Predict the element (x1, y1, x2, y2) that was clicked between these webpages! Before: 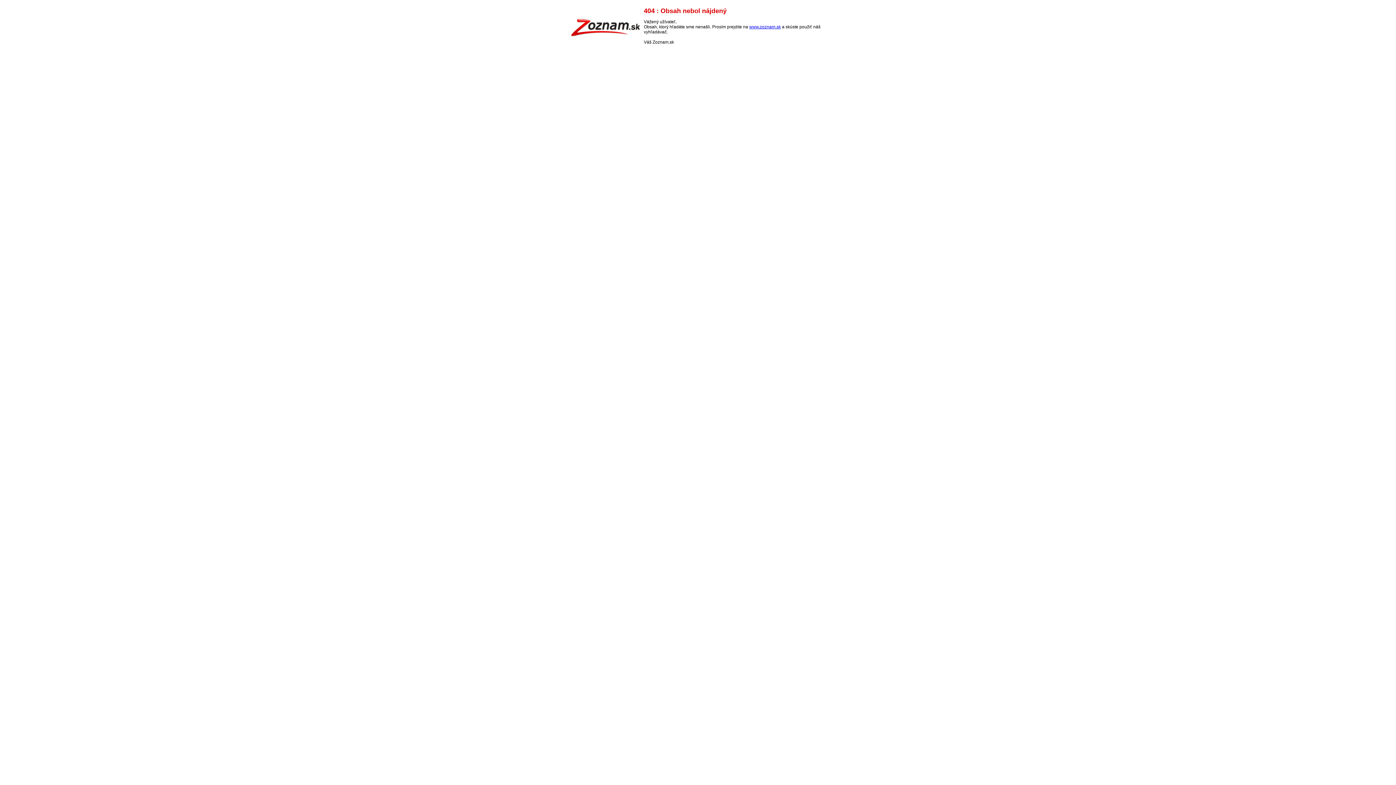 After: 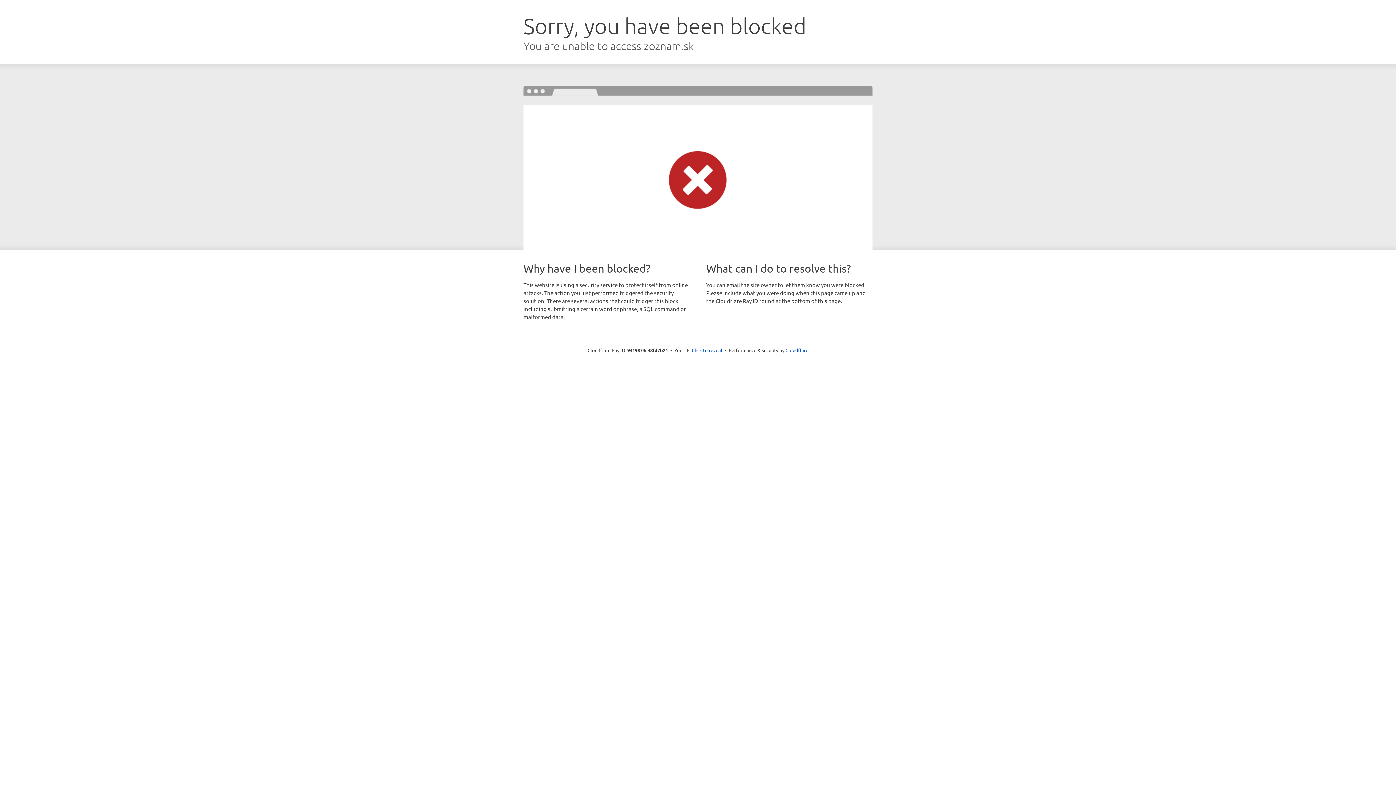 Action: label: www.zoznam.sk bbox: (749, 24, 781, 29)